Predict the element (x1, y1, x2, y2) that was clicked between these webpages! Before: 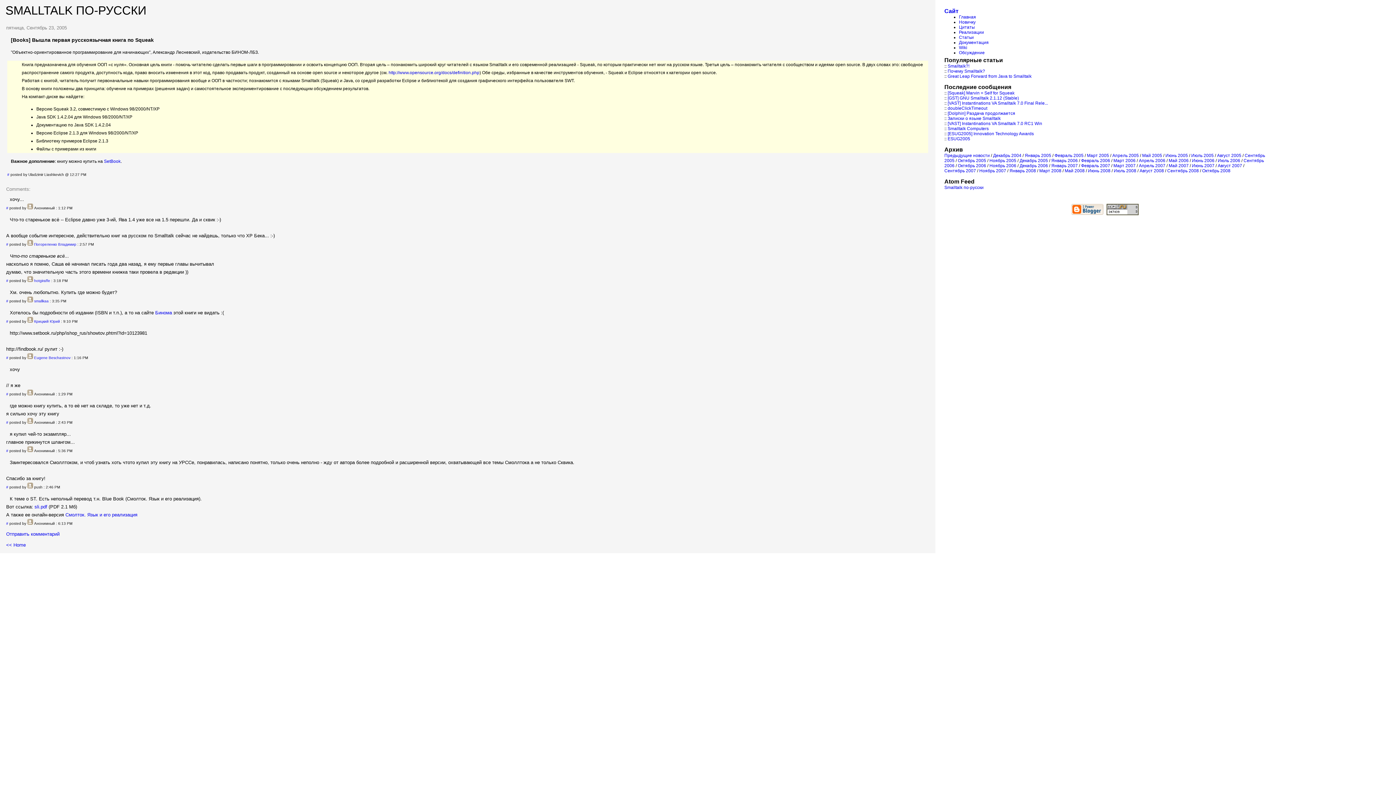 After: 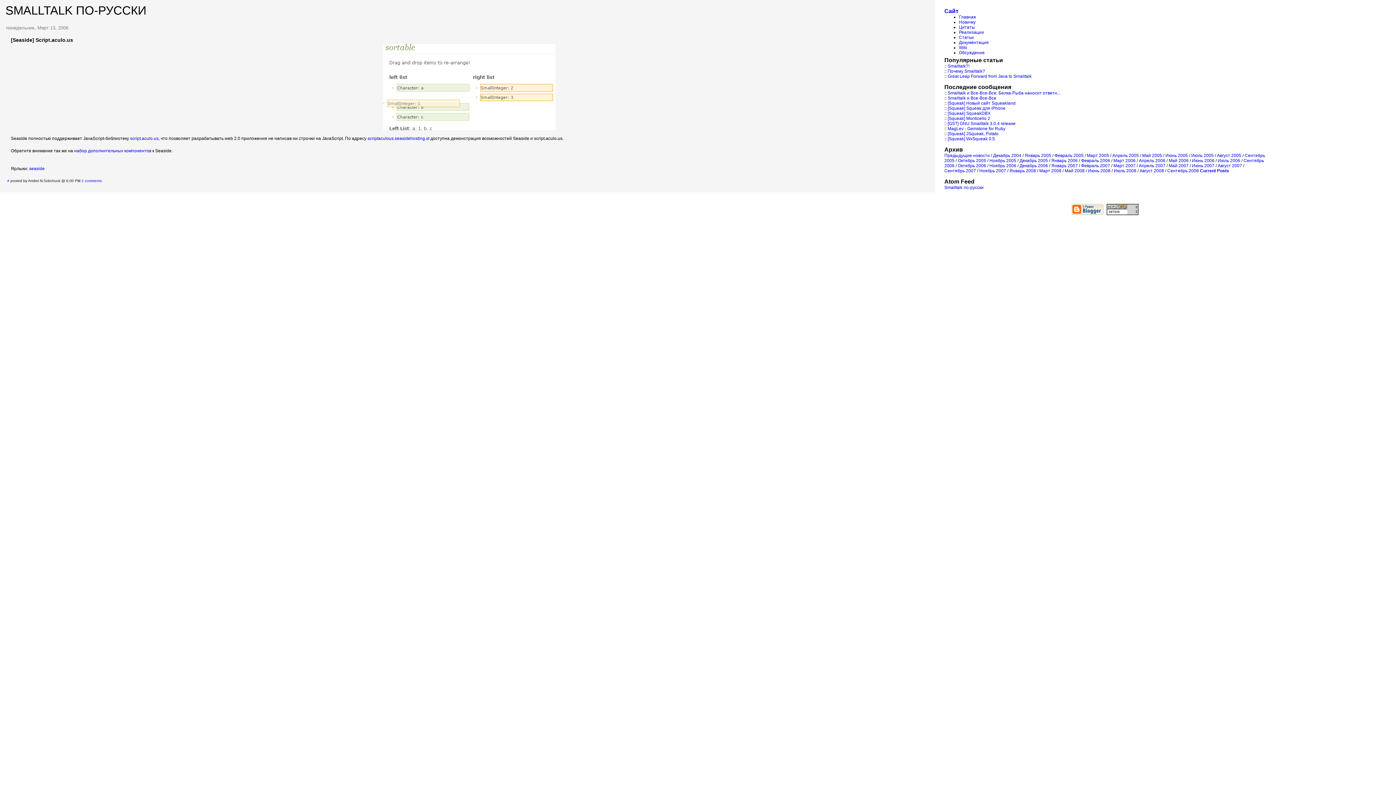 Action: bbox: (1113, 158, 1135, 163) label: Март 2006